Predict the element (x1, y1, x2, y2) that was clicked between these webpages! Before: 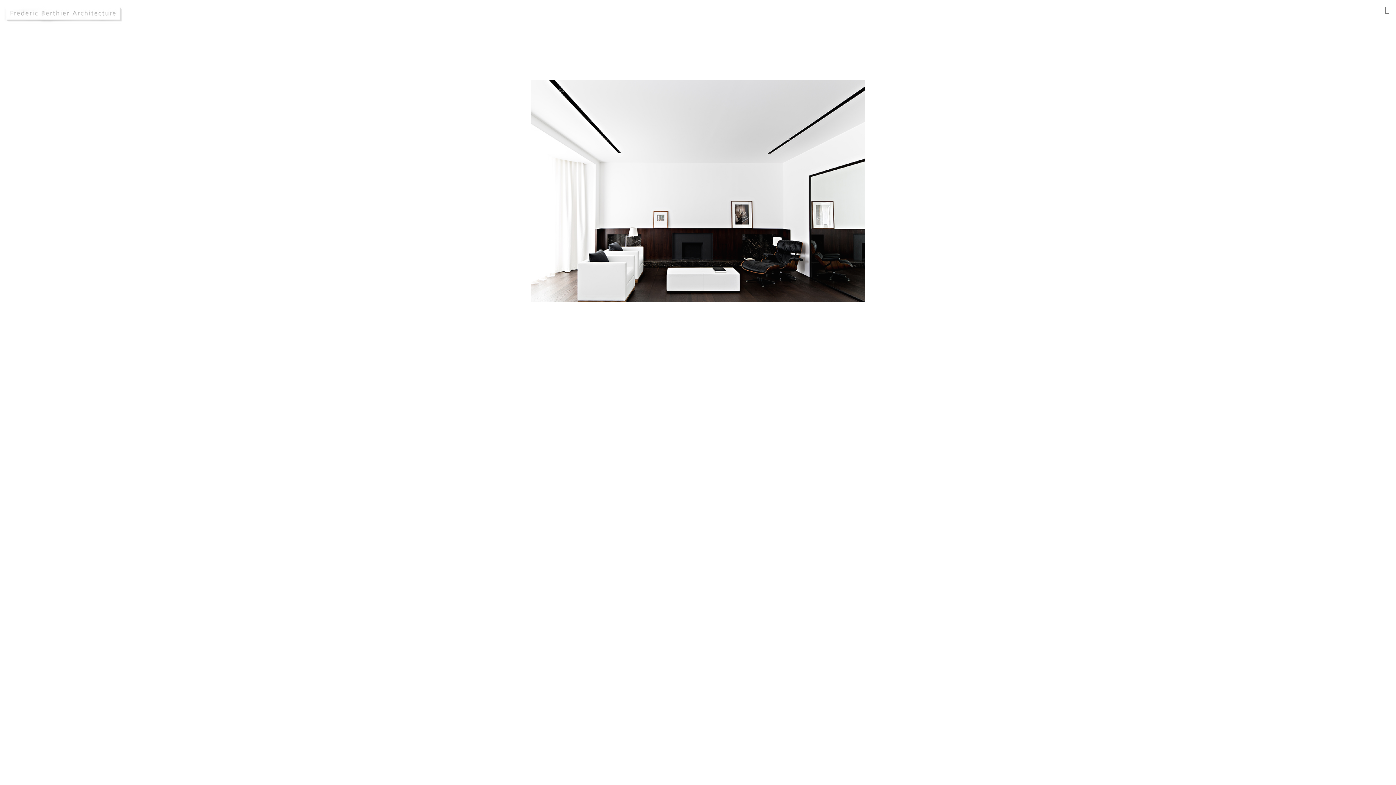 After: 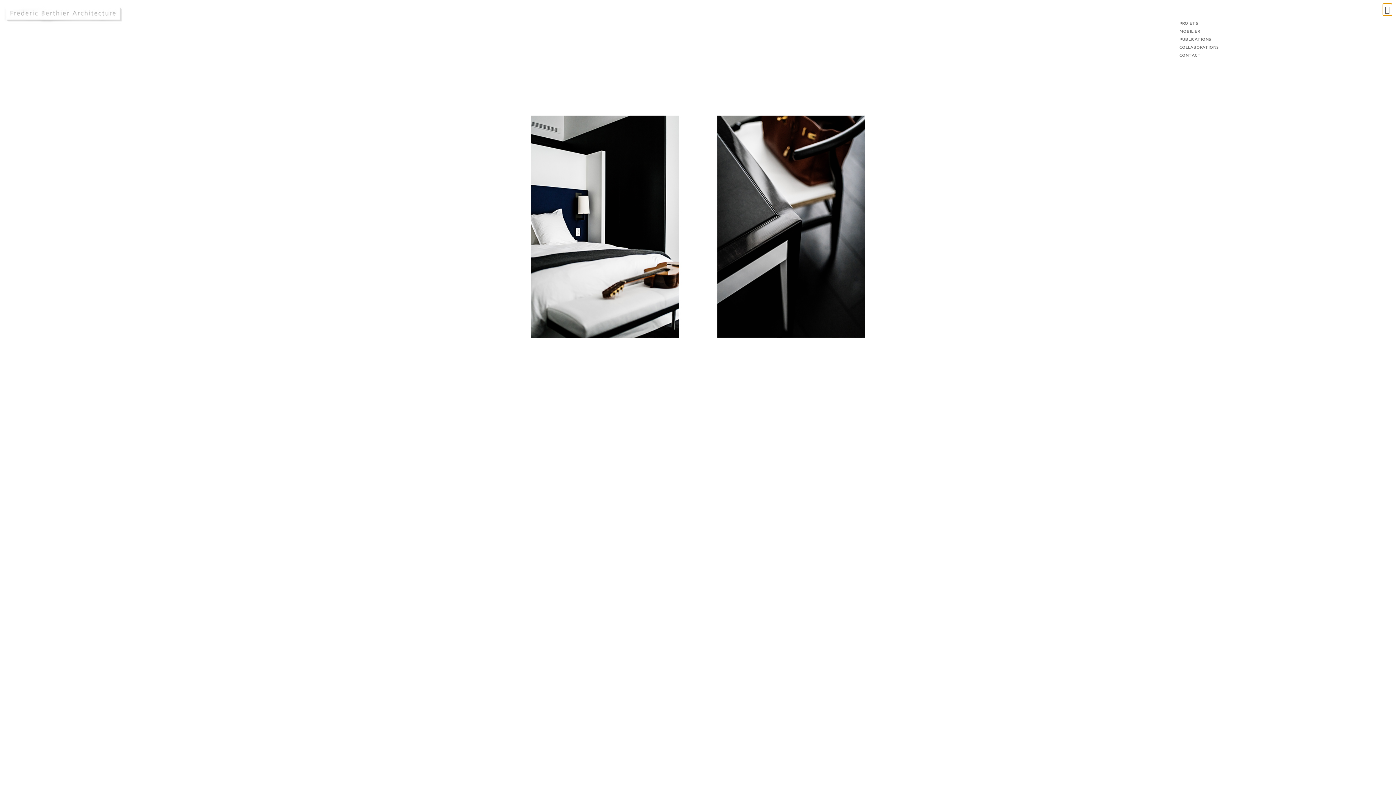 Action: bbox: (1383, 3, 1392, 15) label: Permuter le menu